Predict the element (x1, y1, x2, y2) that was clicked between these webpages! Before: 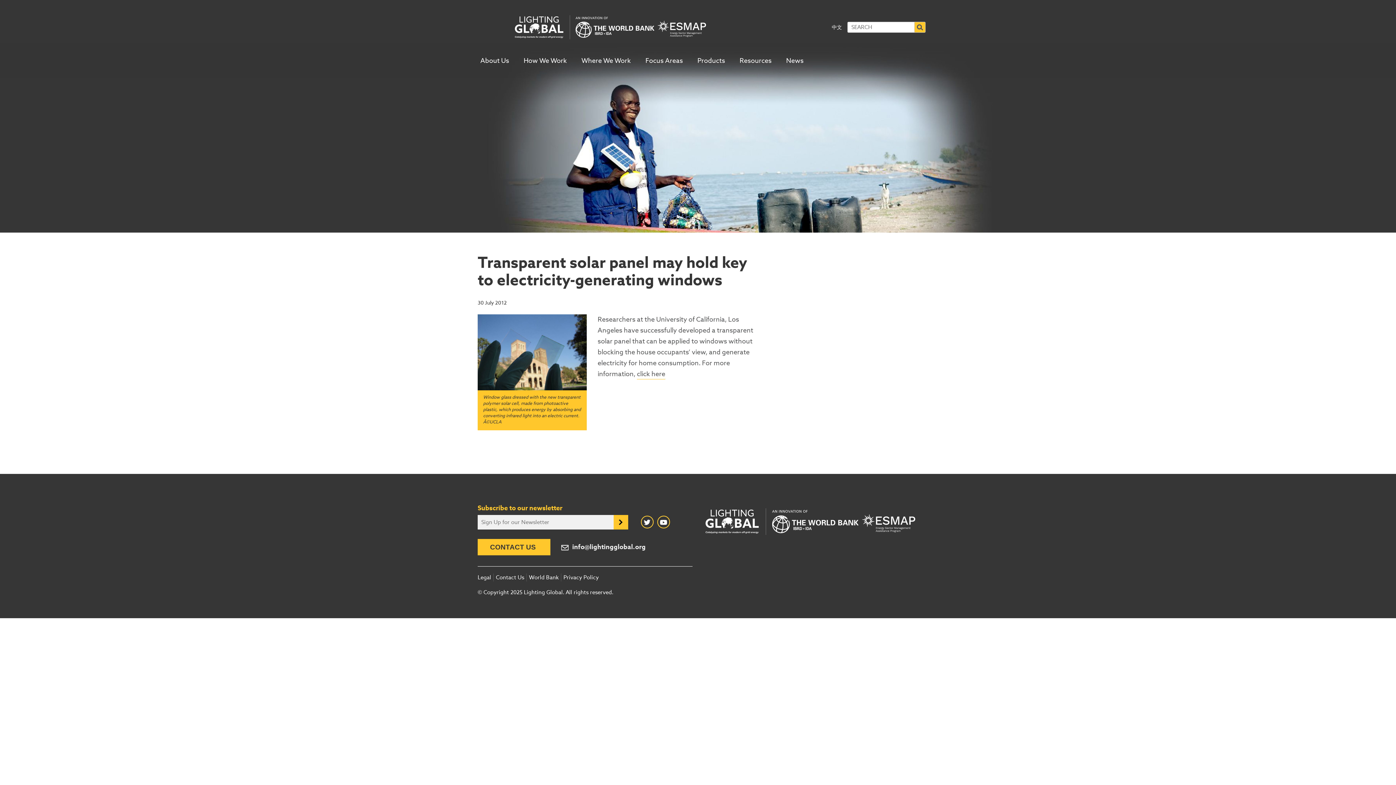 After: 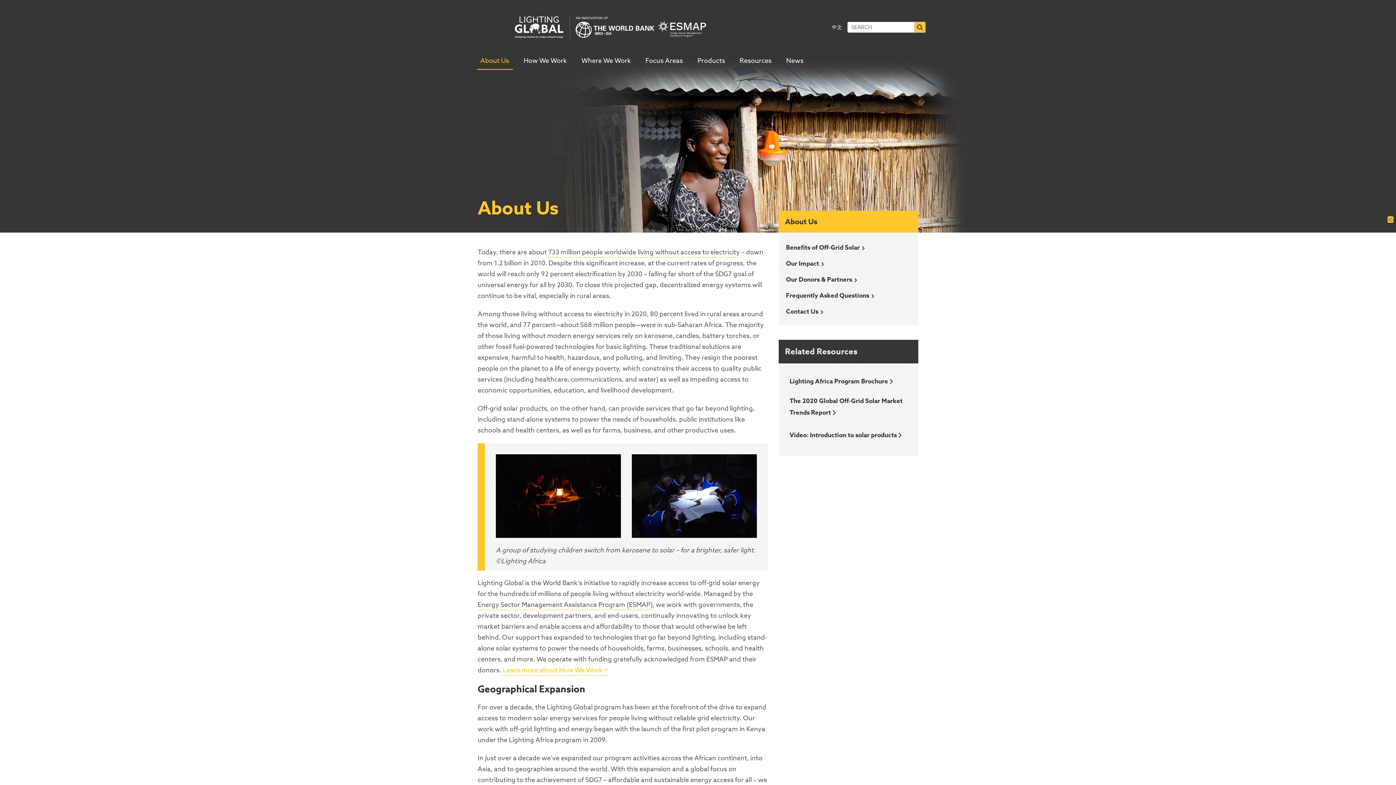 Action: label: About Us bbox: (476, 52, 512, 69)